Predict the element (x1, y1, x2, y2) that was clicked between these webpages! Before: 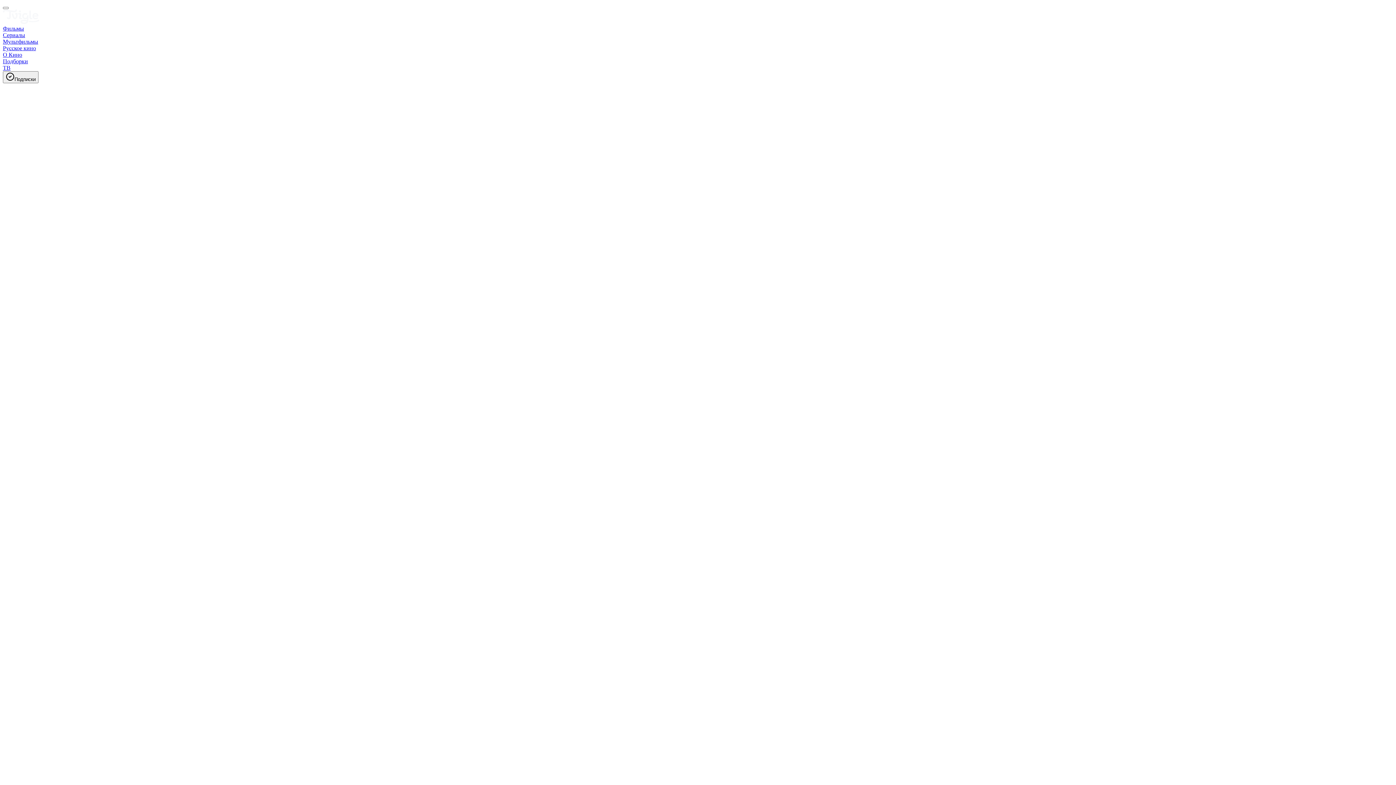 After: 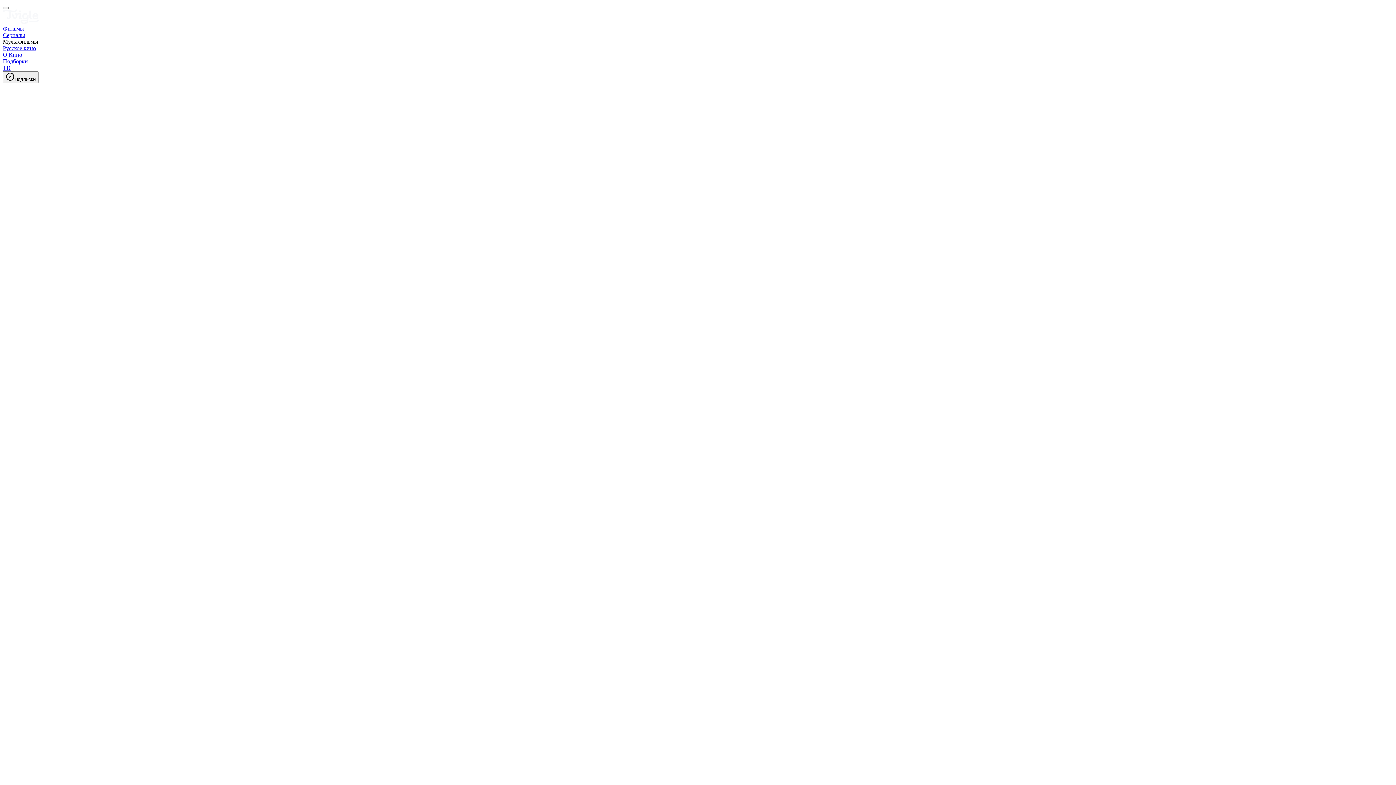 Action: label: Мультфильмы bbox: (2, 38, 38, 44)